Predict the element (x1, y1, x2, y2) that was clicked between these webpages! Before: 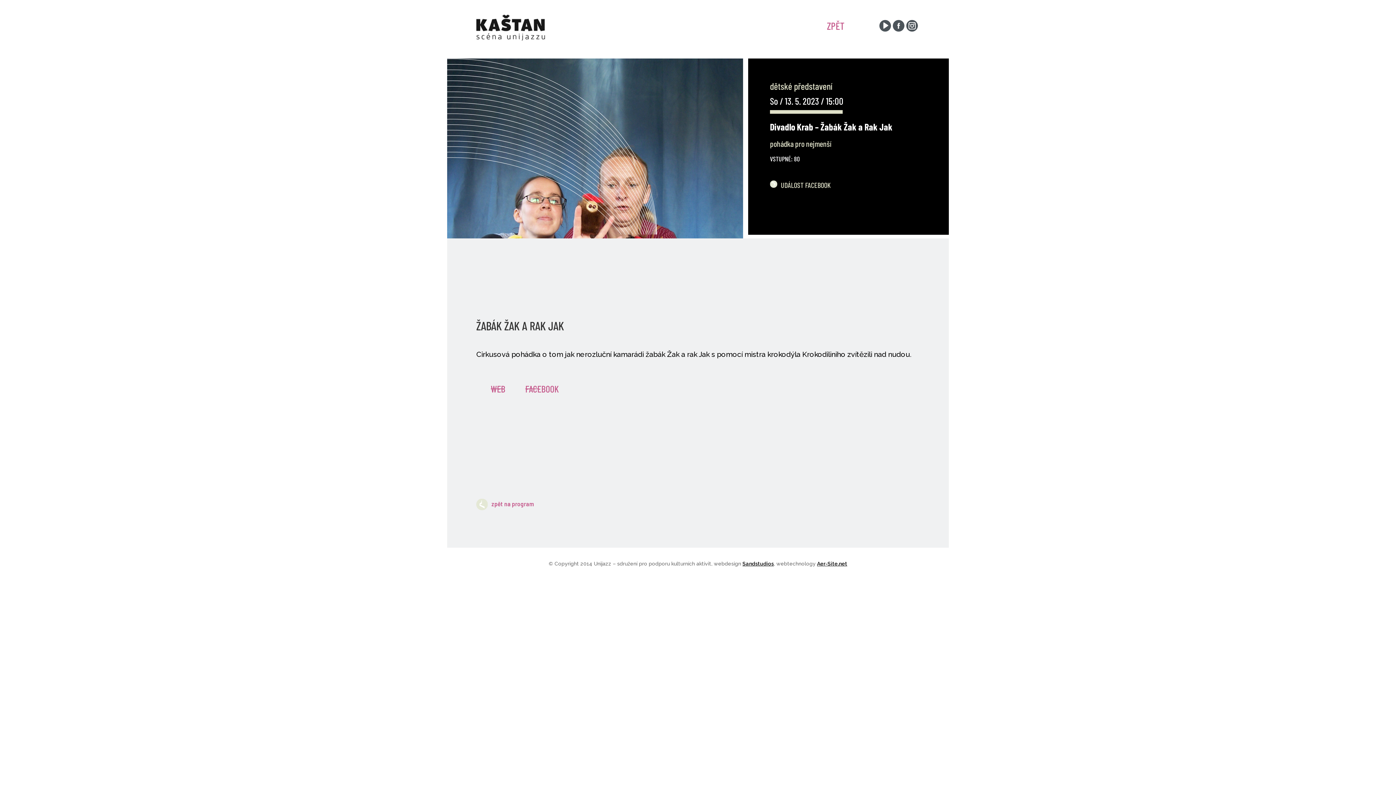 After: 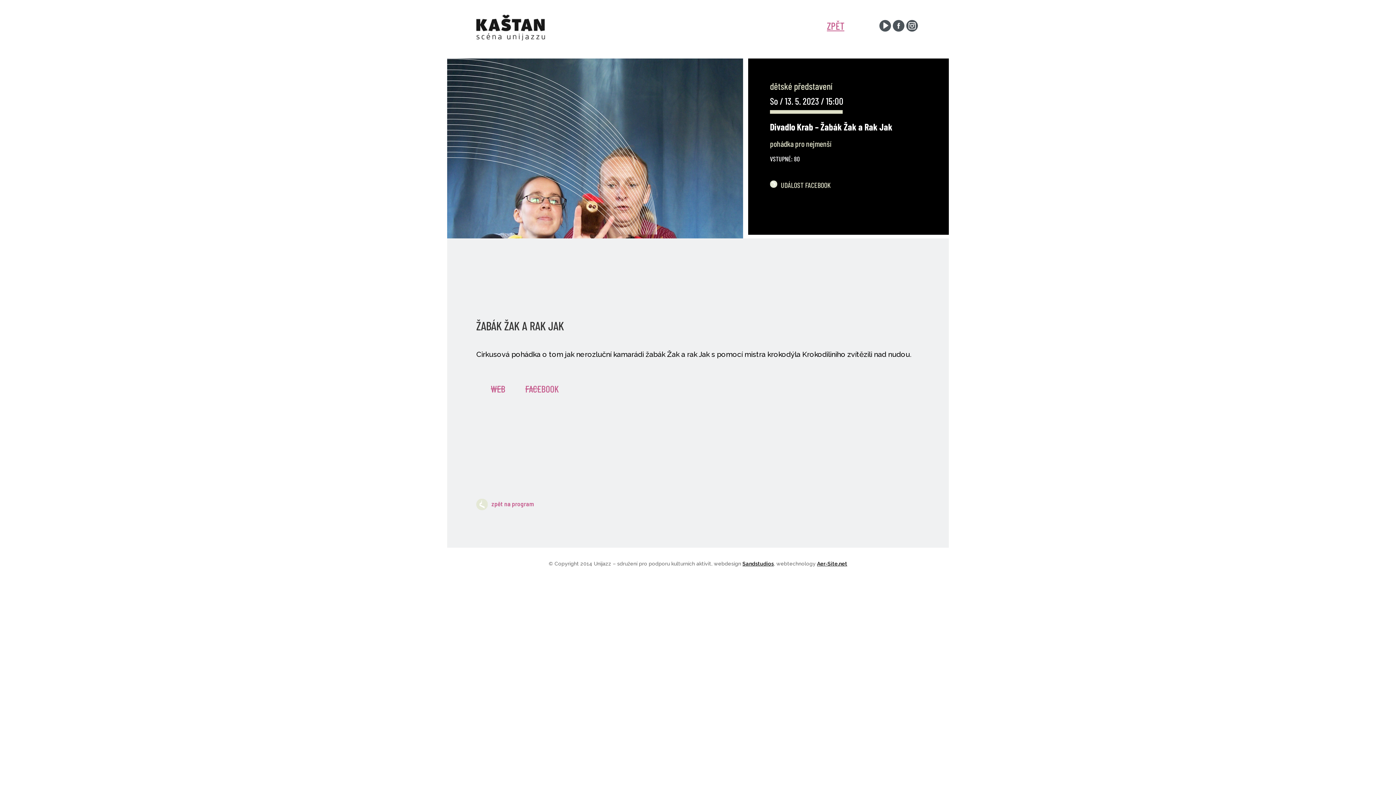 Action: label: ZPĚT bbox: (827, 19, 844, 32)